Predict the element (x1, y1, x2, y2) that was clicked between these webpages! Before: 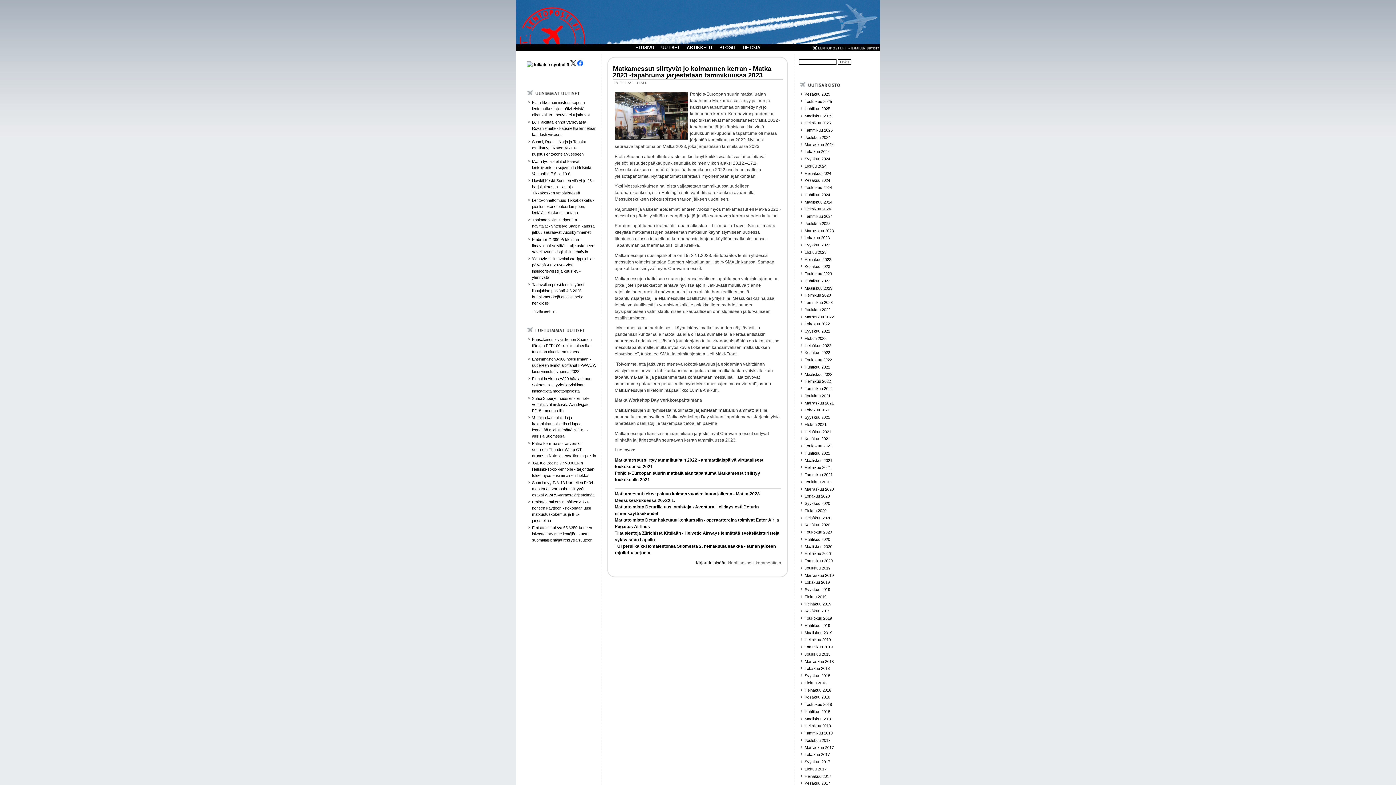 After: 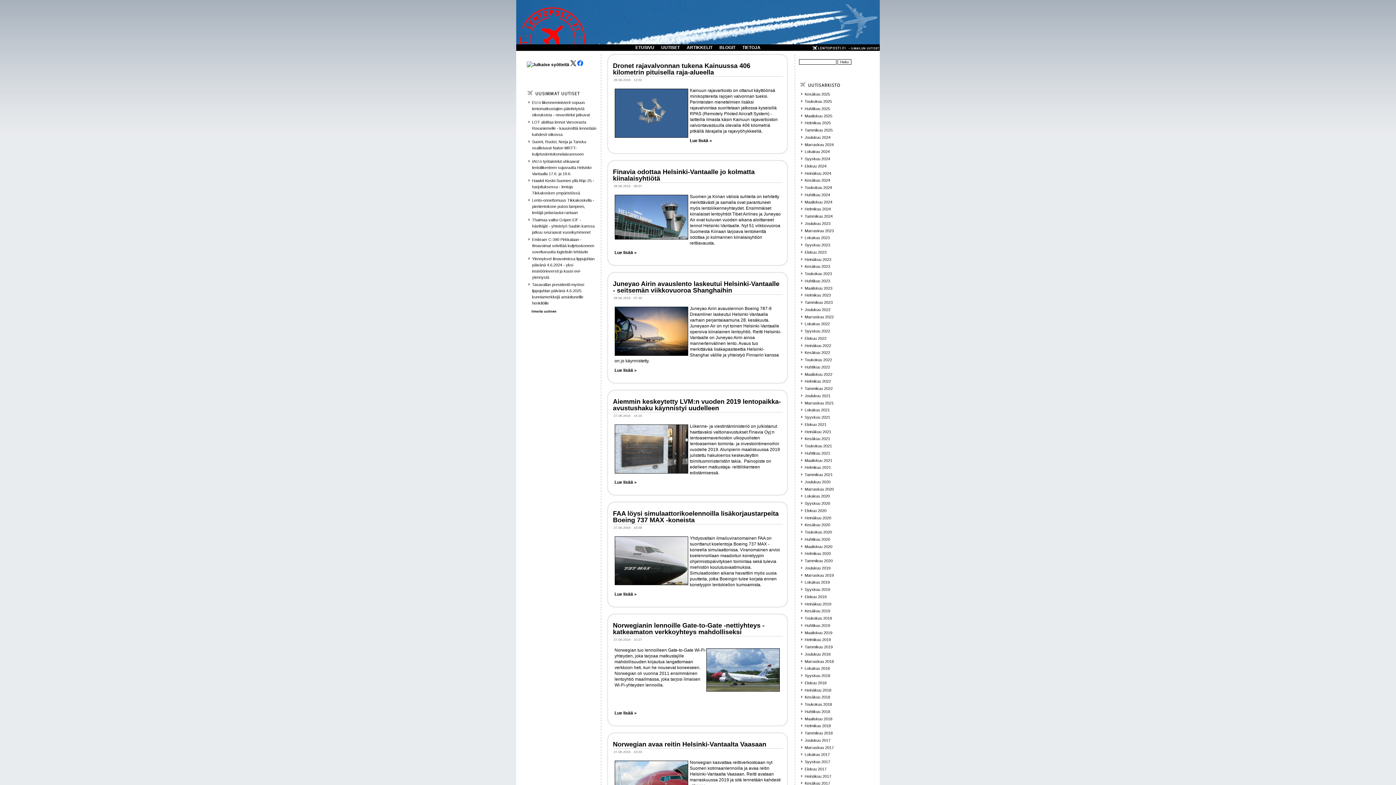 Action: label: Kesäkuu 2019 bbox: (804, 609, 830, 613)